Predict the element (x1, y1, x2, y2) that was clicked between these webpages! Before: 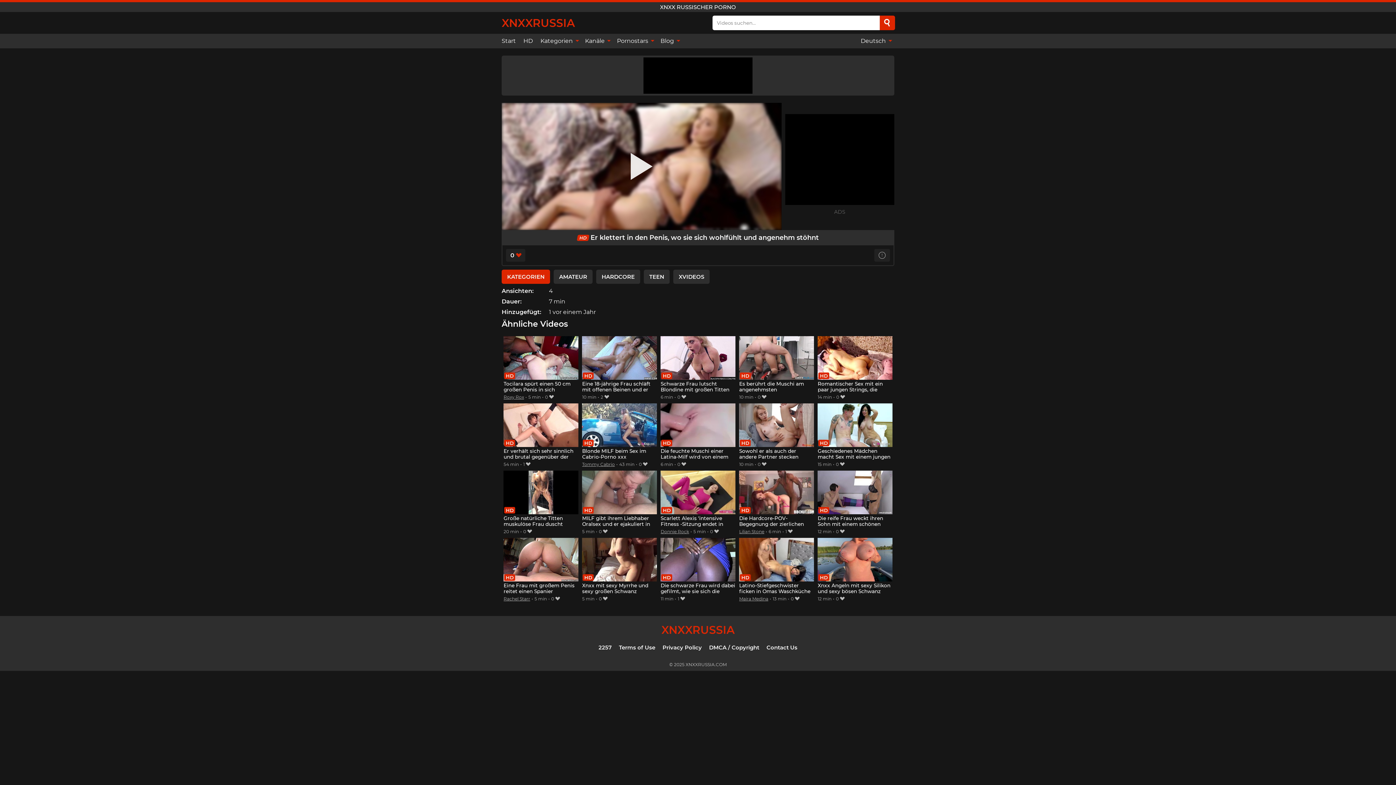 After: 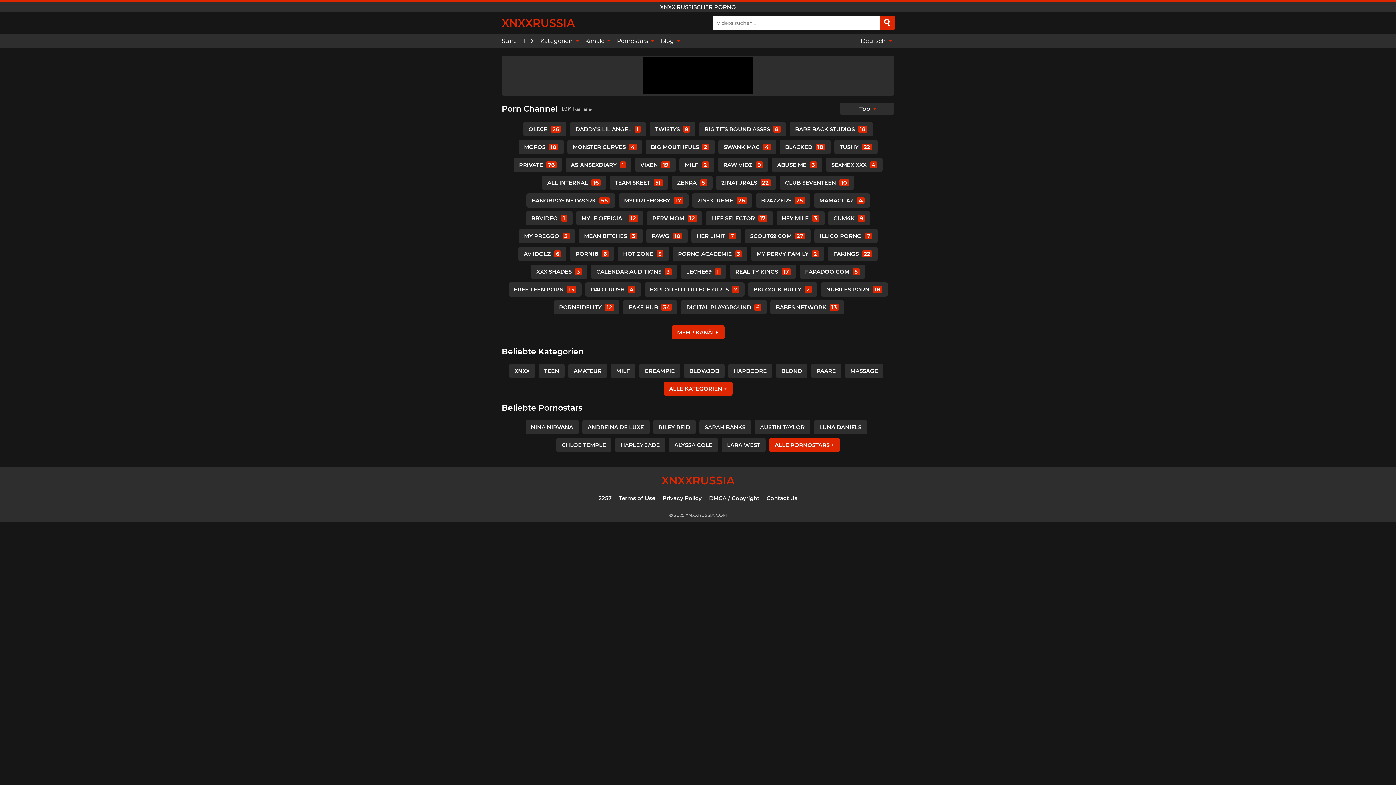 Action: label: Kanäle  bbox: (581, 33, 613, 48)